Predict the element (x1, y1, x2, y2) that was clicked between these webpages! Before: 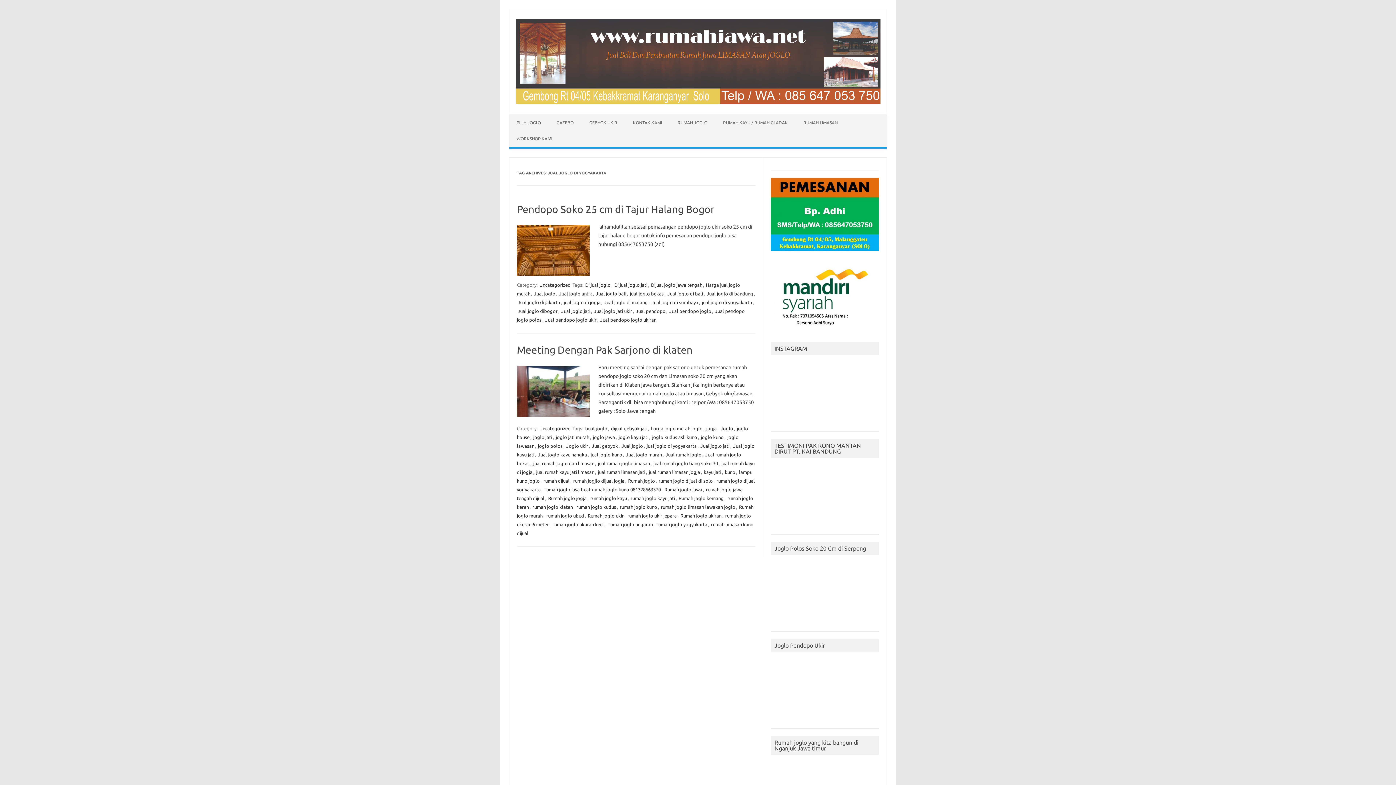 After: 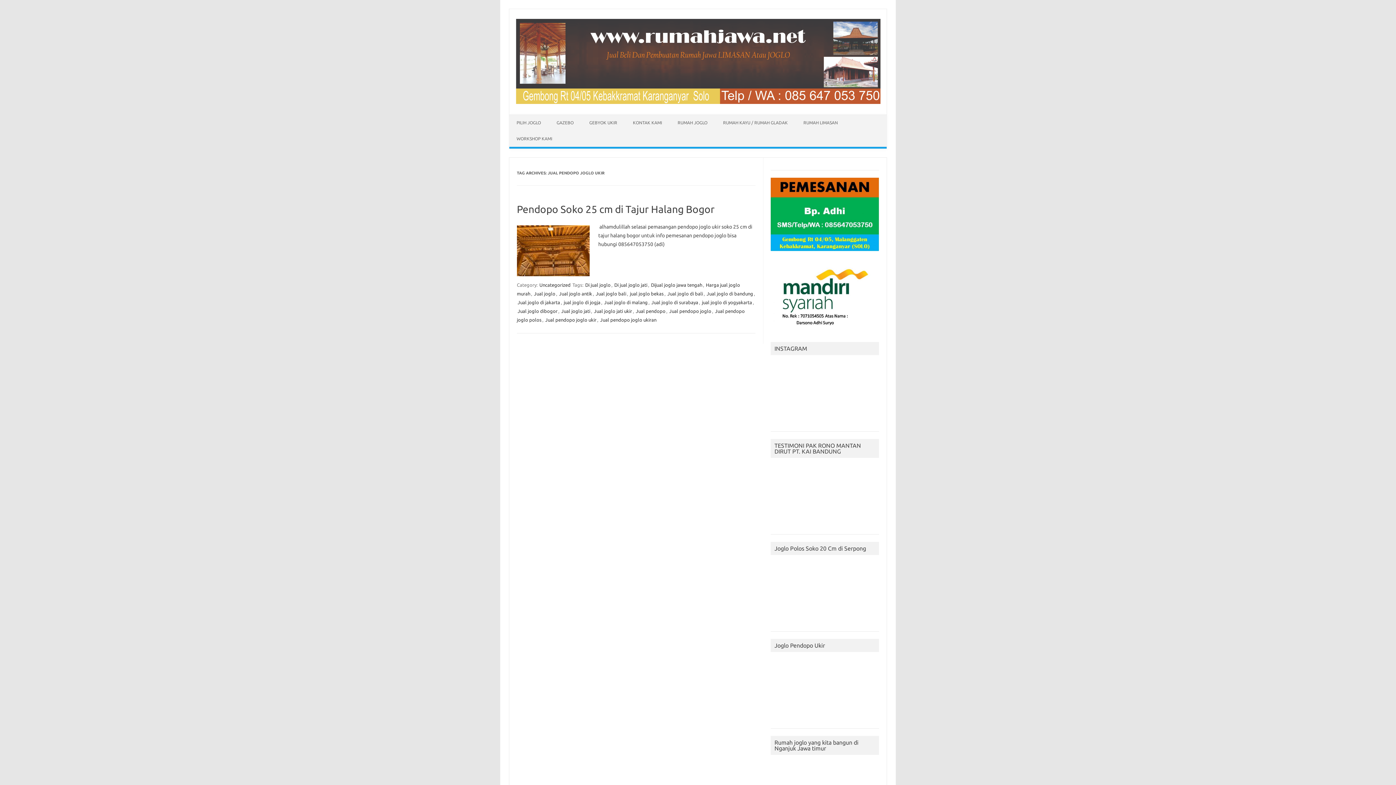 Action: label: Jual pendopo joglo ukir bbox: (544, 316, 597, 323)